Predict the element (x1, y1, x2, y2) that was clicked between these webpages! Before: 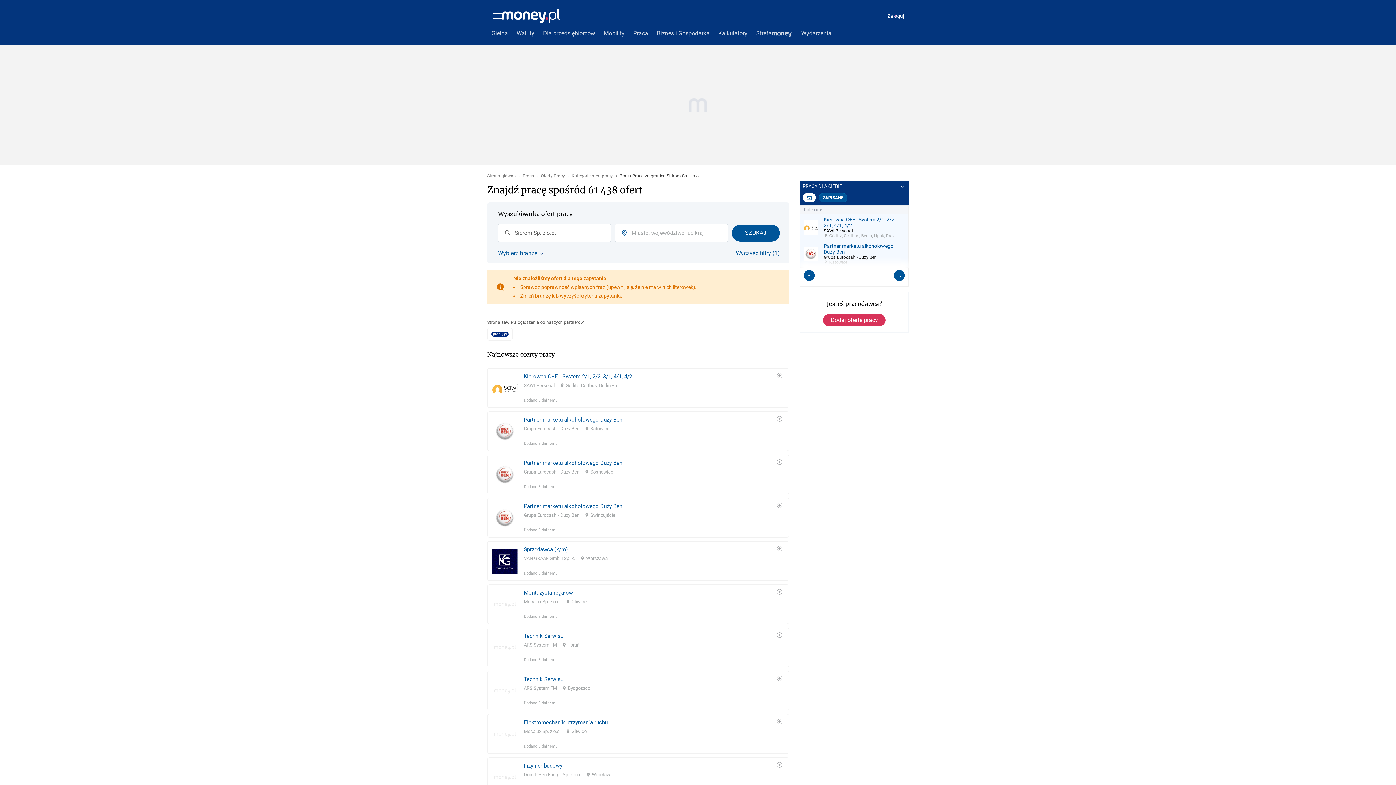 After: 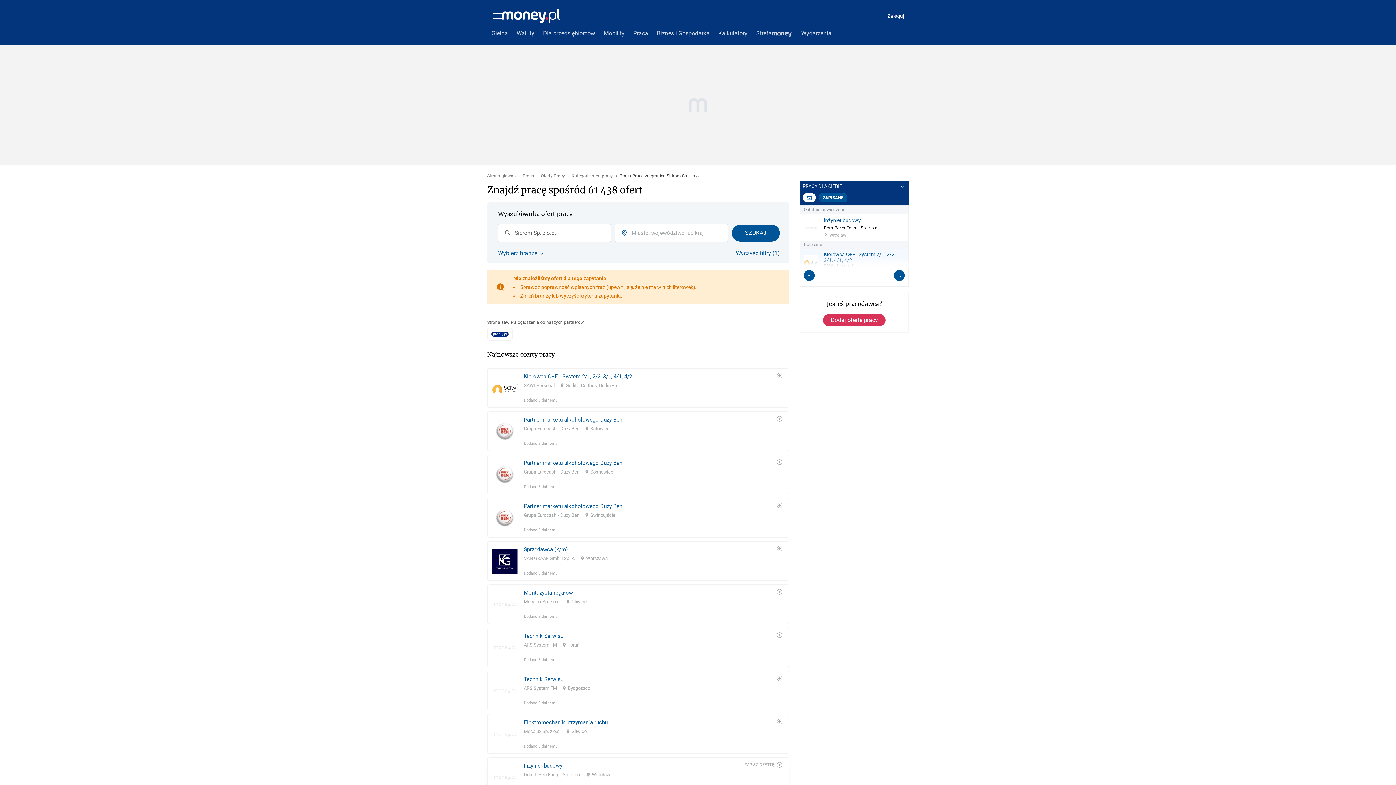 Action: bbox: (524, 749, 610, 757) label: Inżynier budowy